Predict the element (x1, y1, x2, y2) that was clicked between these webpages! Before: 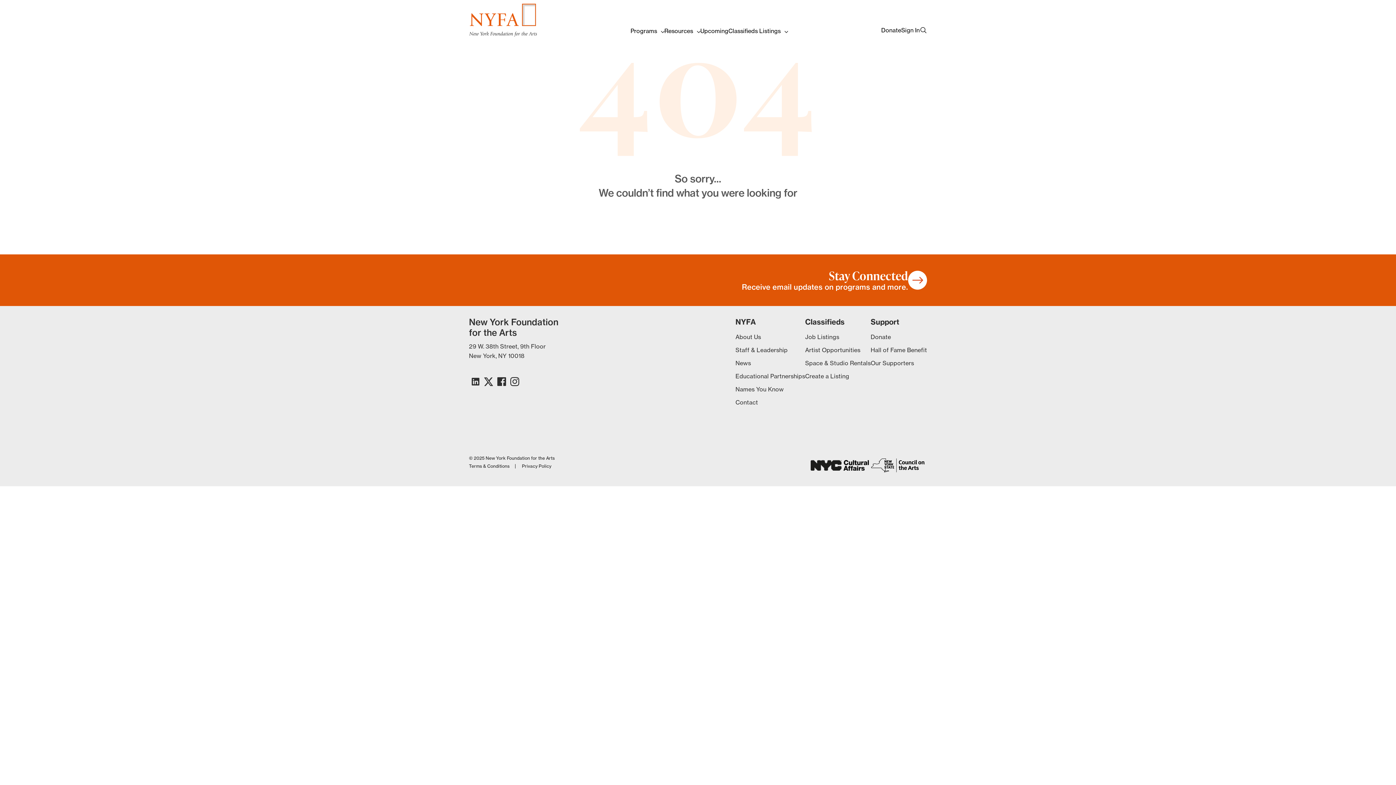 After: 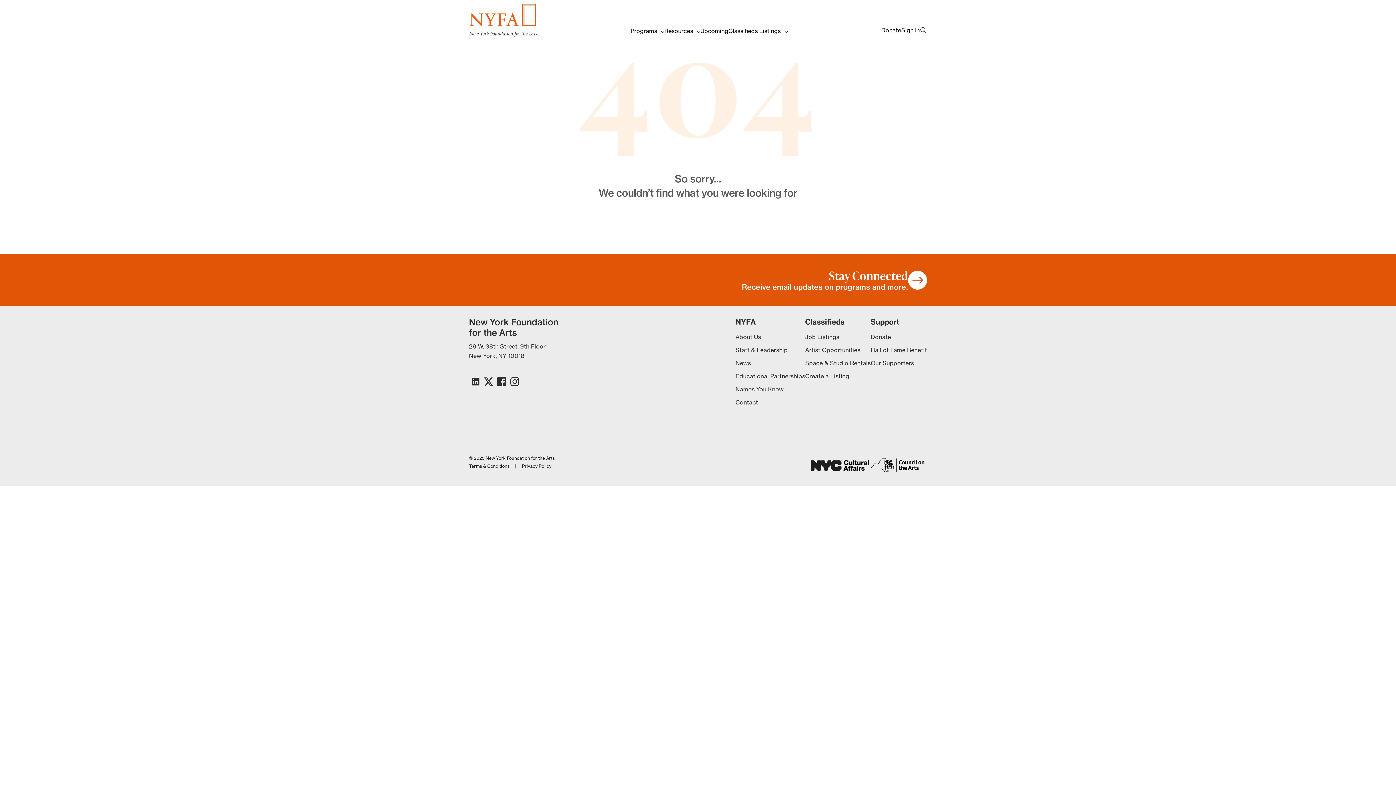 Action: bbox: (810, 460, 869, 471)